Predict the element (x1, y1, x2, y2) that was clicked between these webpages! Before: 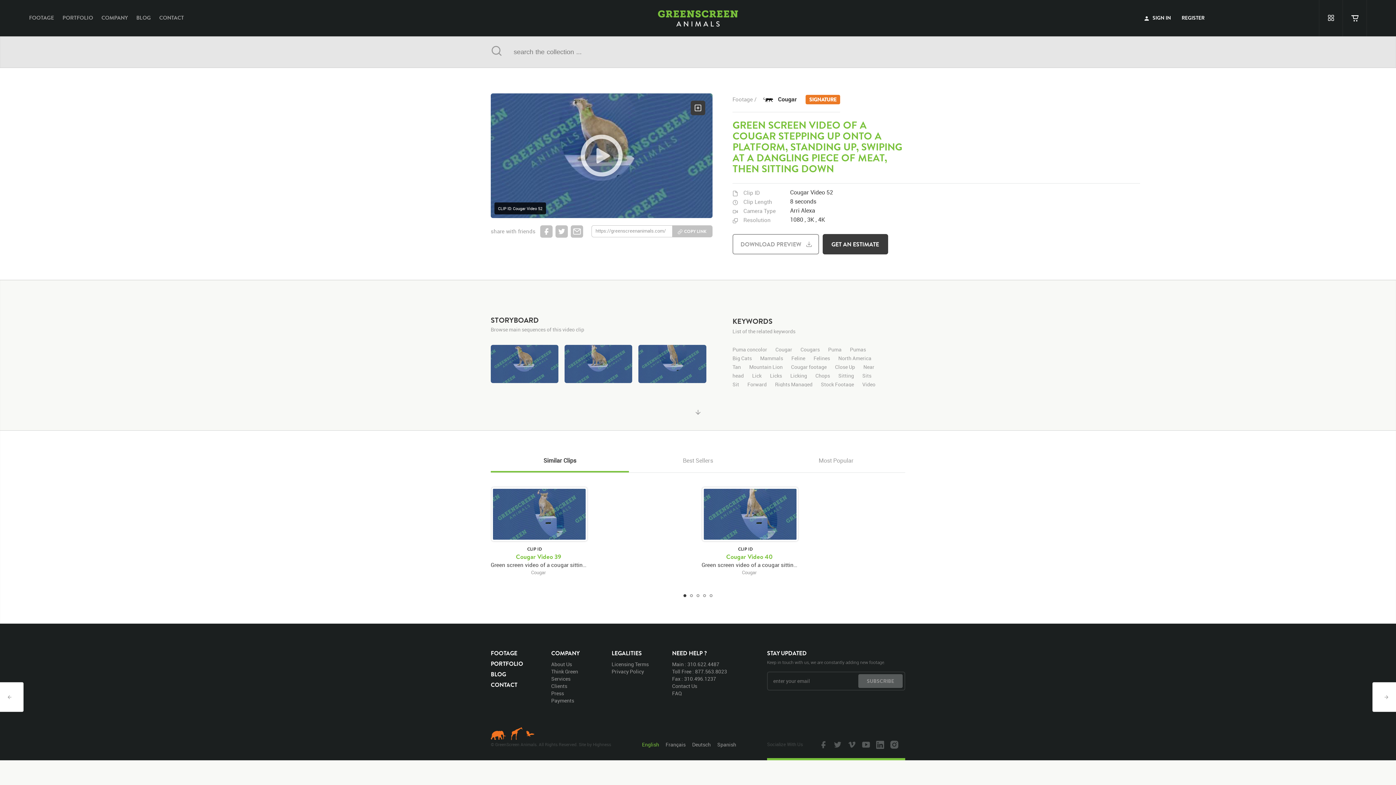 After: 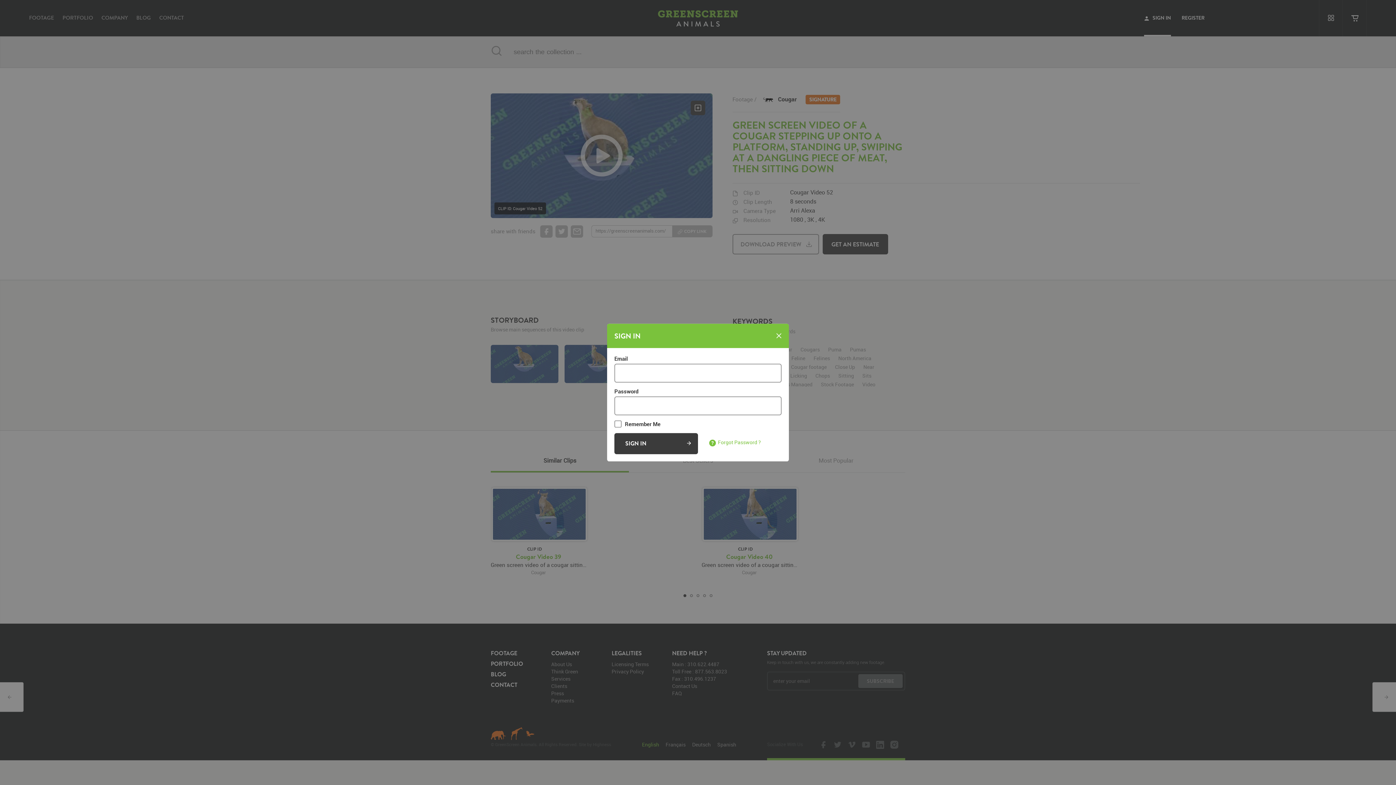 Action: bbox: (1144, 0, 1171, 36) label:  SIGN IN